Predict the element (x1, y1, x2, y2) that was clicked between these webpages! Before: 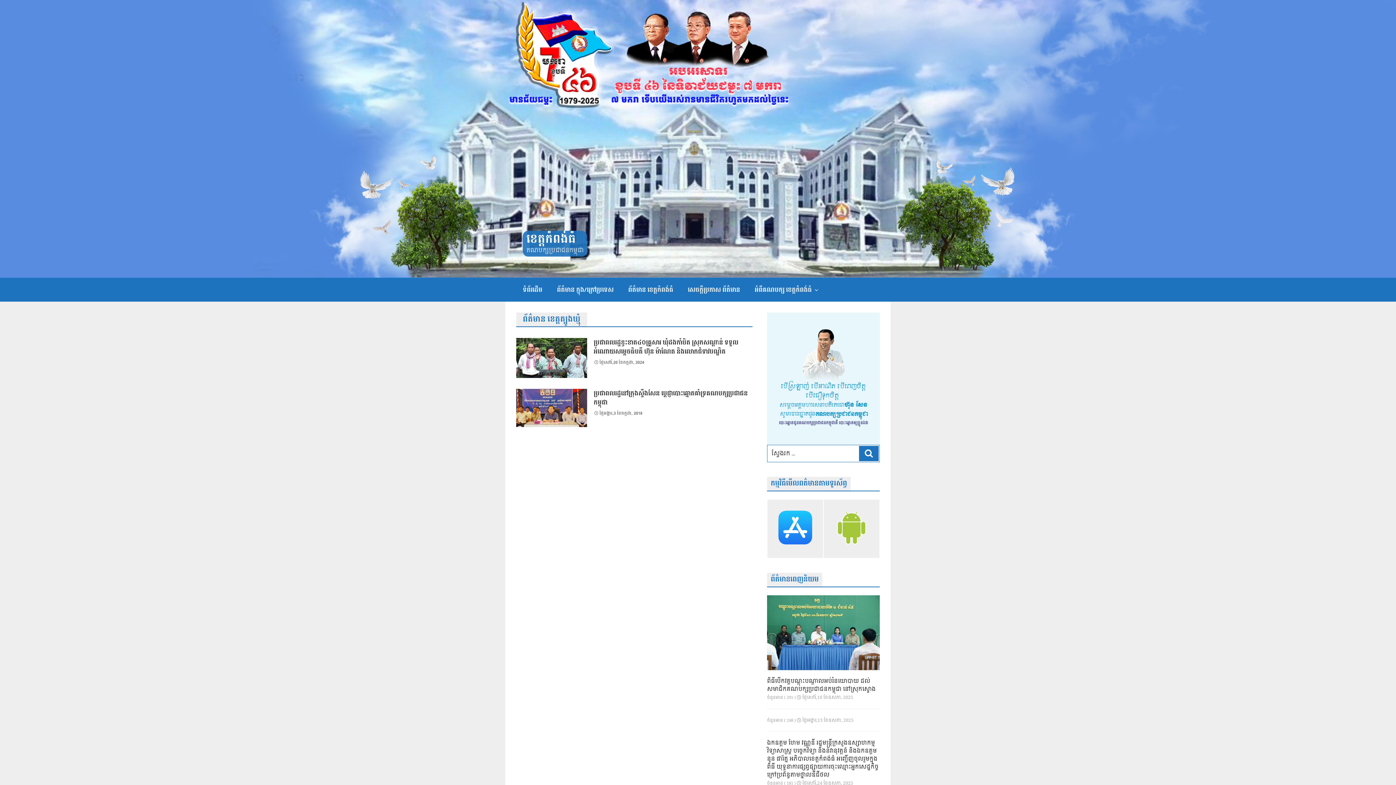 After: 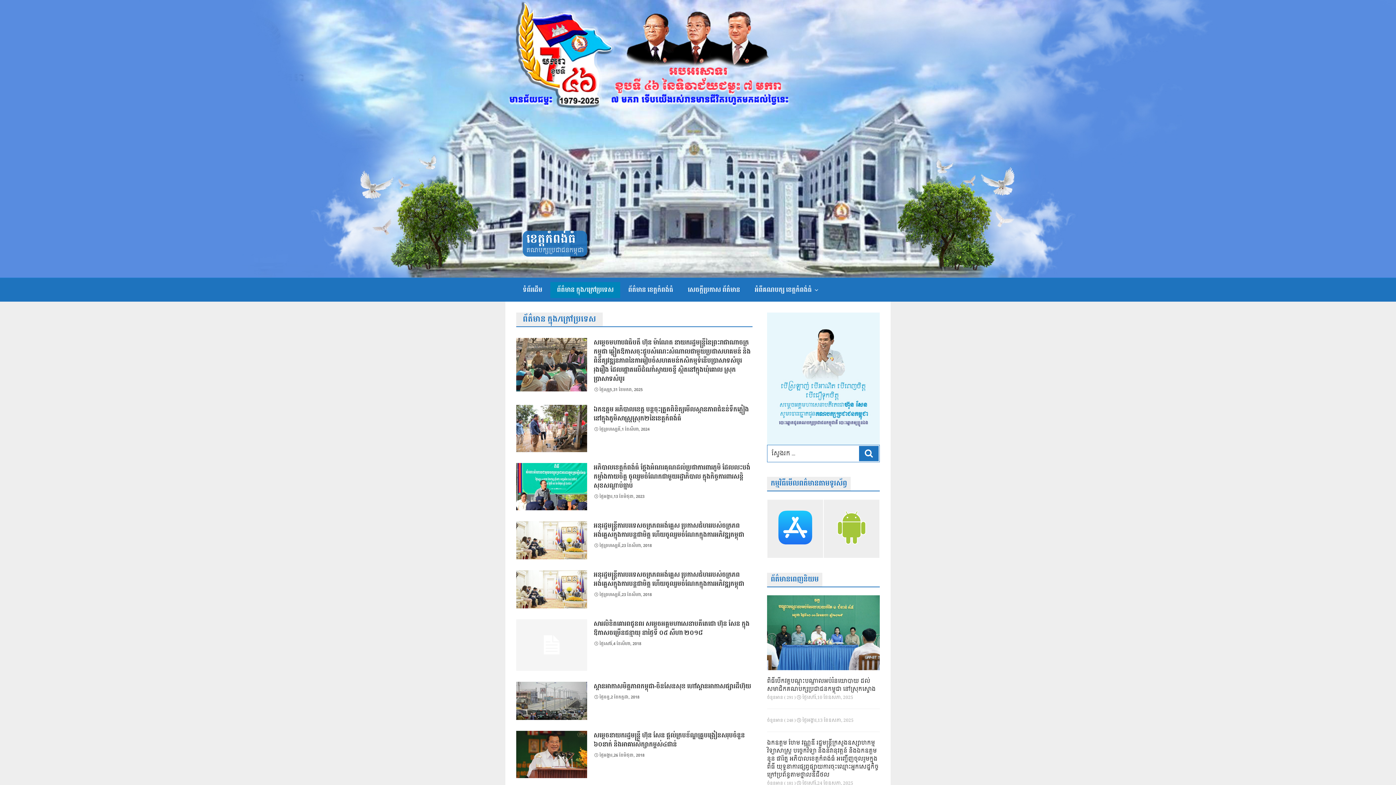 Action: bbox: (550, 282, 620, 298) label: ព័ត៌មាន ក្នុង/ក្រៅប្រទេស